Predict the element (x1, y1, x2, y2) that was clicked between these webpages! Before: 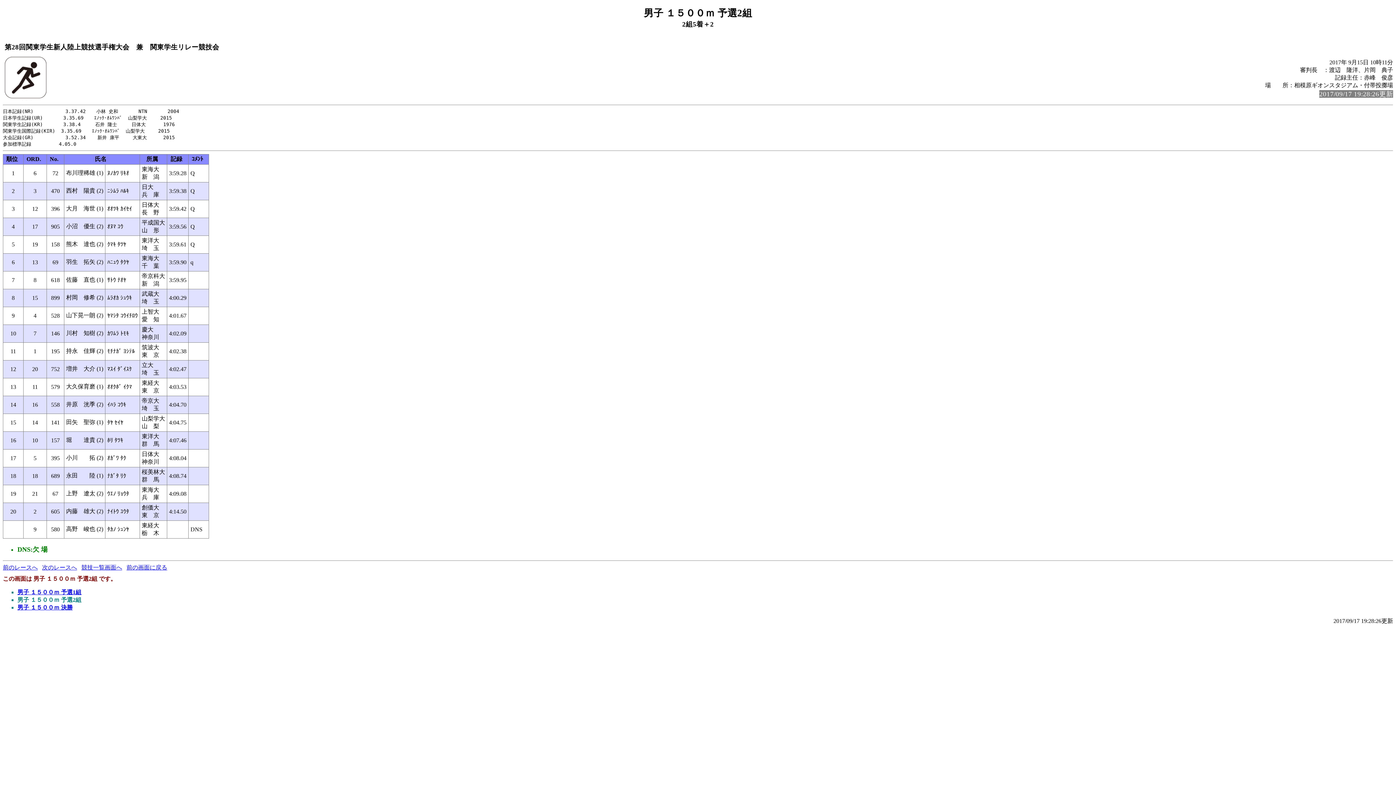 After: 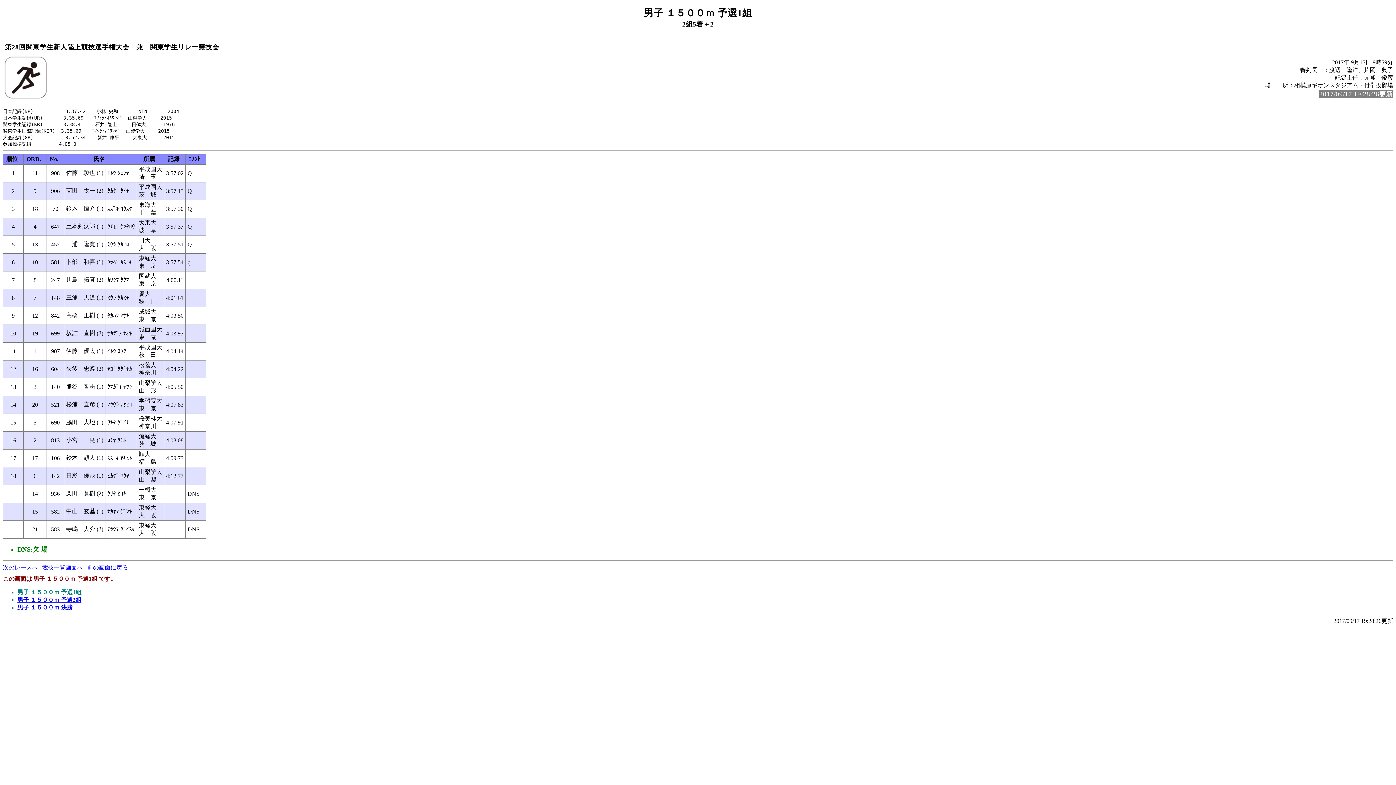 Action: label: 前のレースへ bbox: (2, 564, 37, 571)